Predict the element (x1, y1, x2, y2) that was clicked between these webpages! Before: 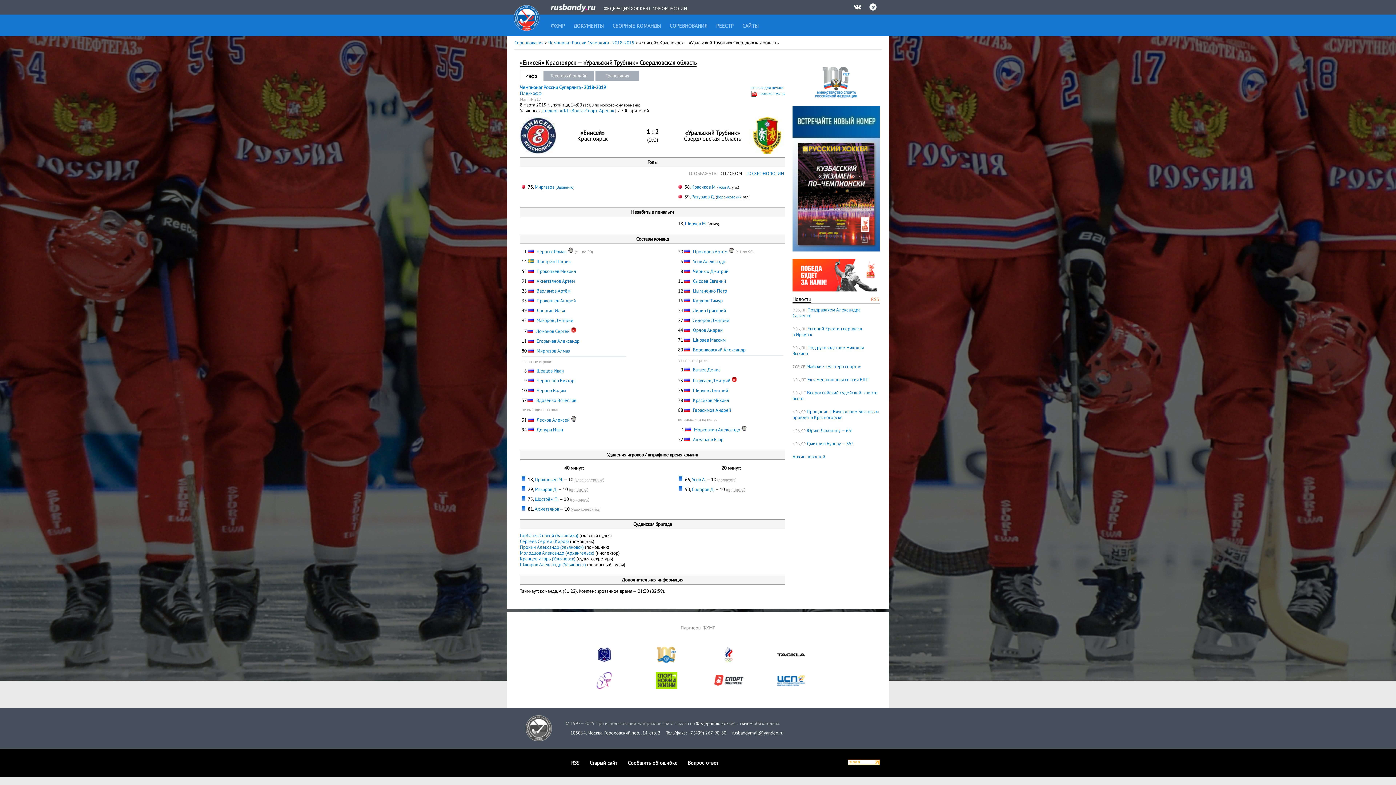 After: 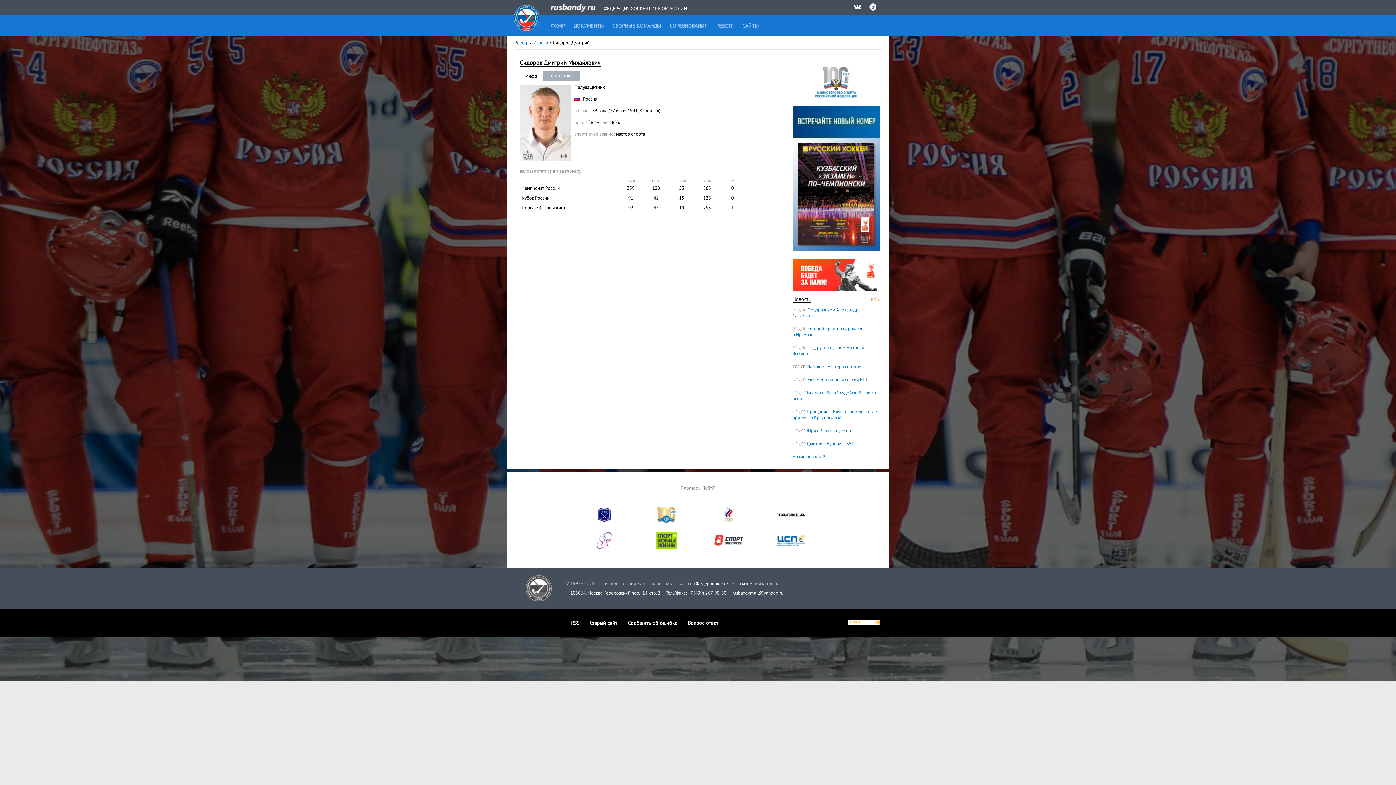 Action: bbox: (692, 317, 729, 323) label: Сидоров Дмитрий